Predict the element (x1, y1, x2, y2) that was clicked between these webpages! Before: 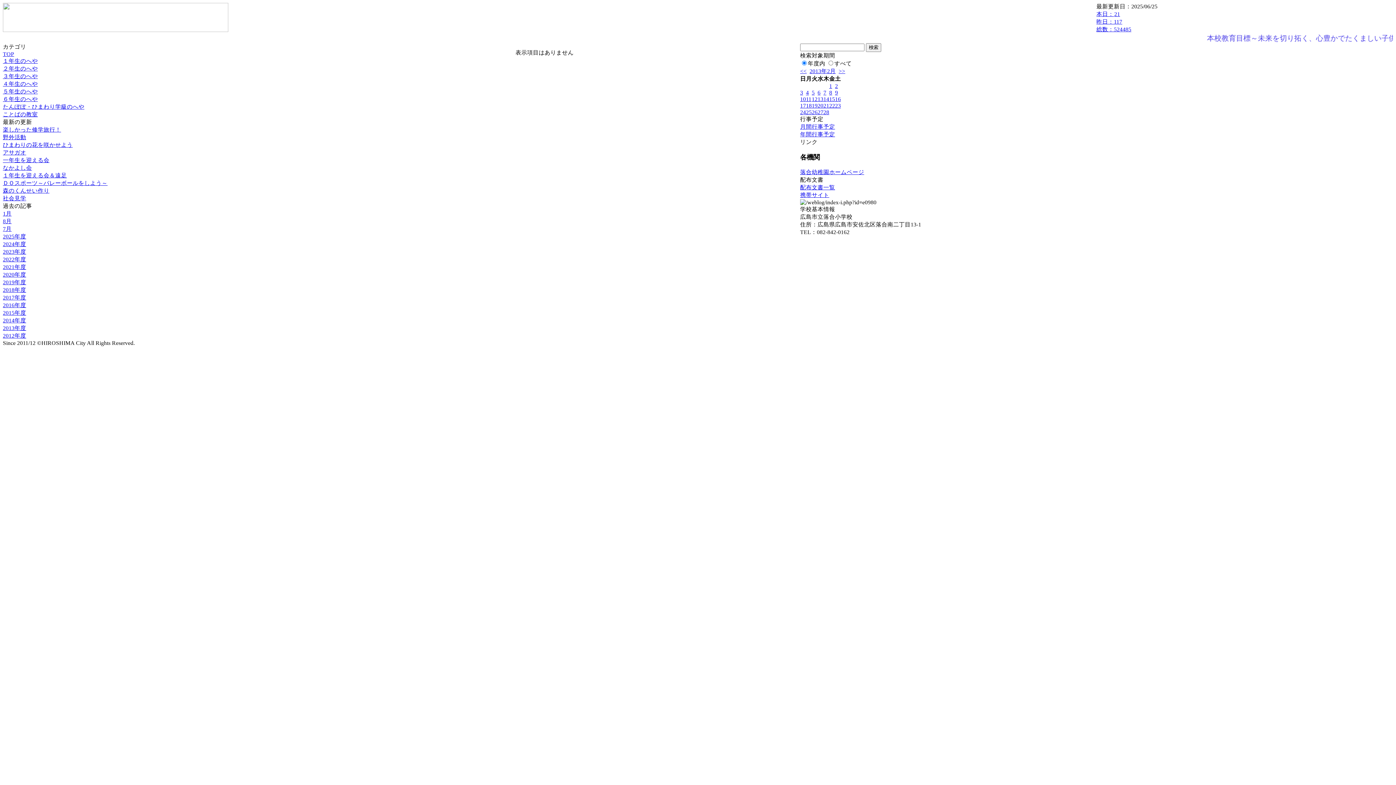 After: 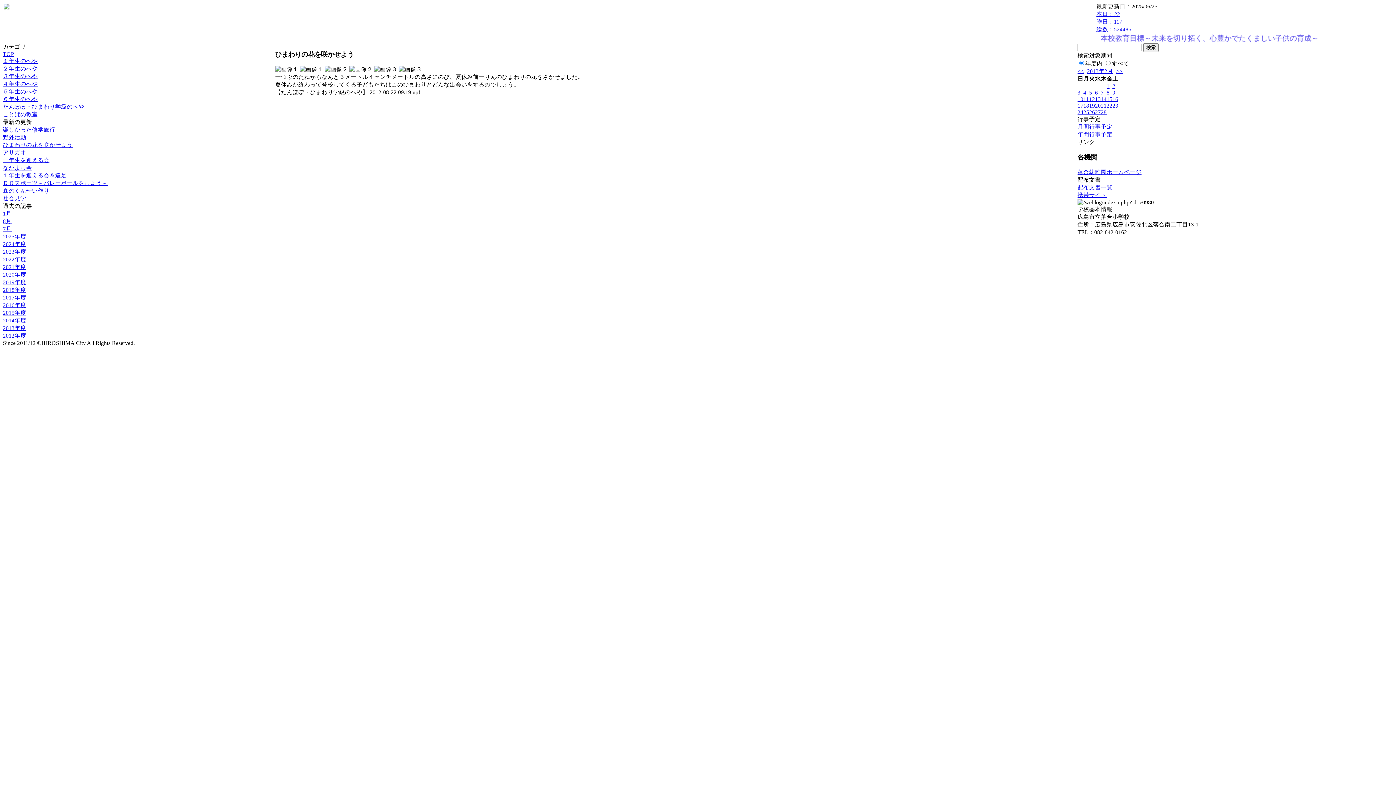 Action: label: ひまわりの花を咲かせよう bbox: (2, 141, 72, 148)